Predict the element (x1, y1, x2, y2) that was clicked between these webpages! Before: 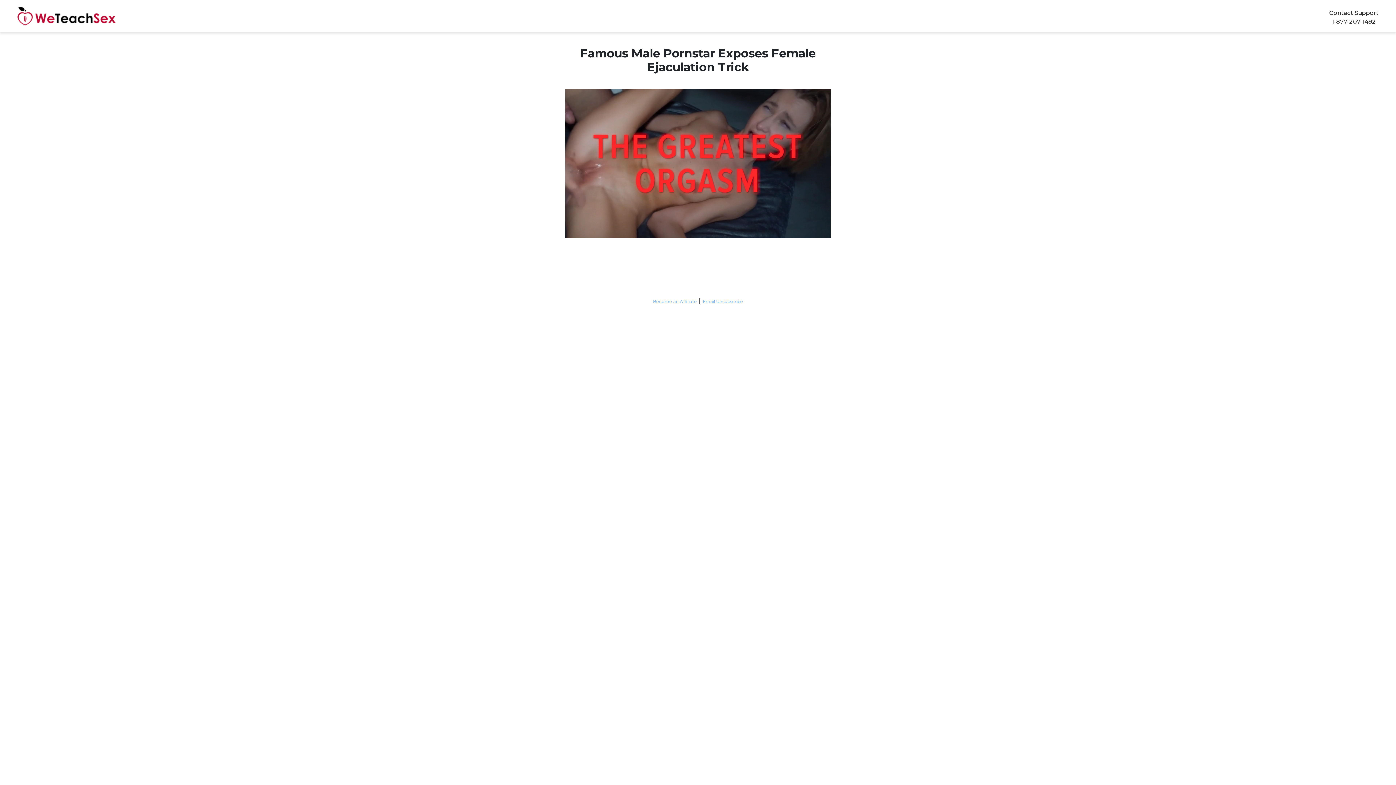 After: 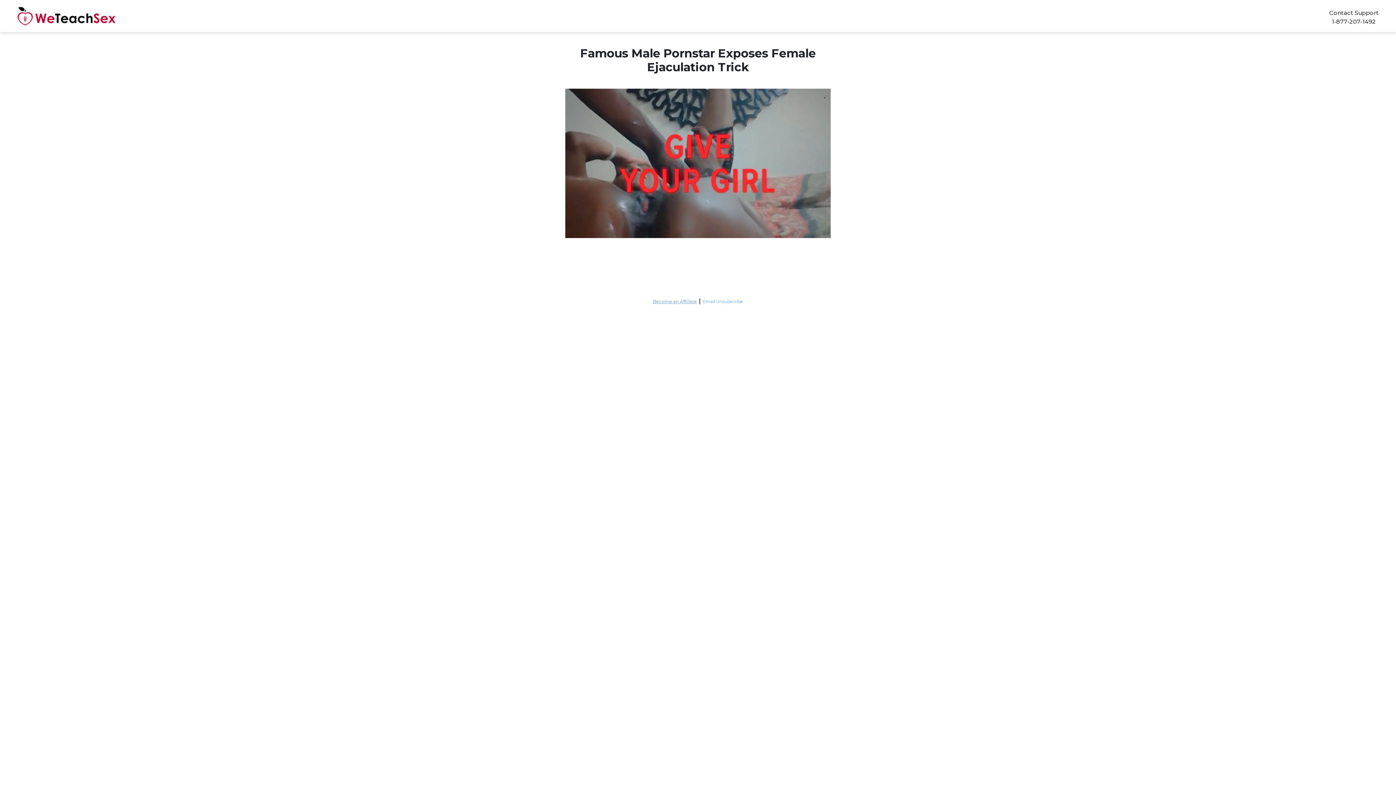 Action: label: Become an Affiliate bbox: (653, 298, 697, 304)